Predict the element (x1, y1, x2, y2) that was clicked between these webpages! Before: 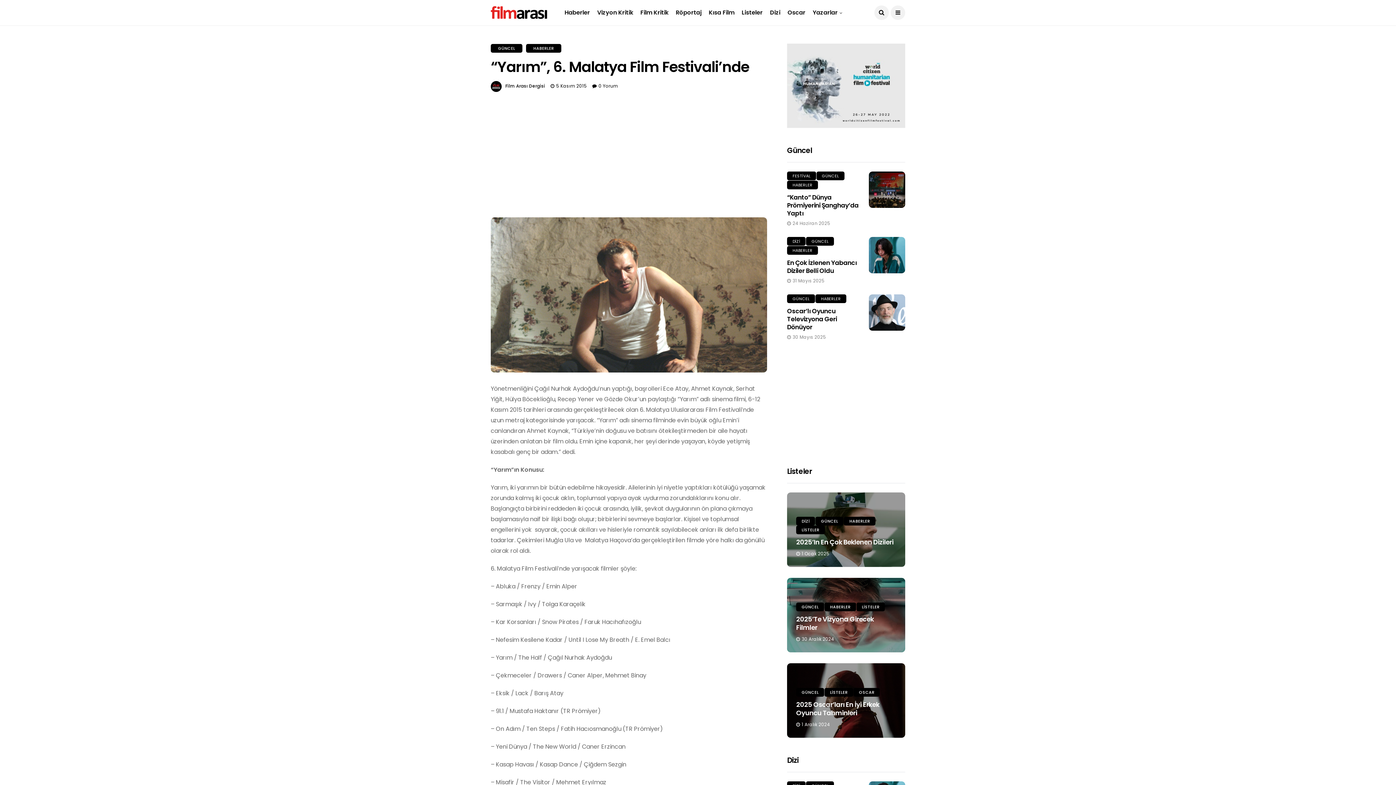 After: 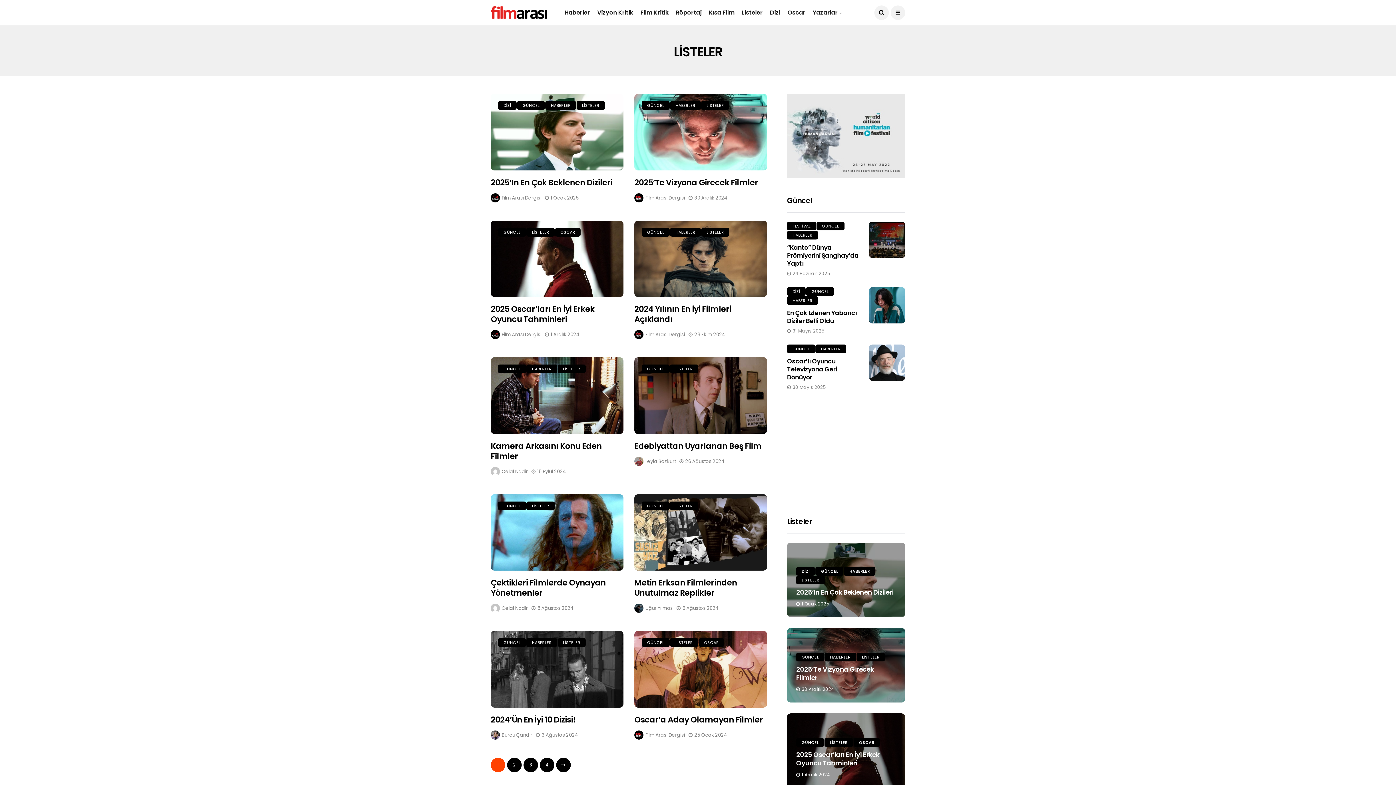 Action: bbox: (741, 0, 762, 25) label: Listeler